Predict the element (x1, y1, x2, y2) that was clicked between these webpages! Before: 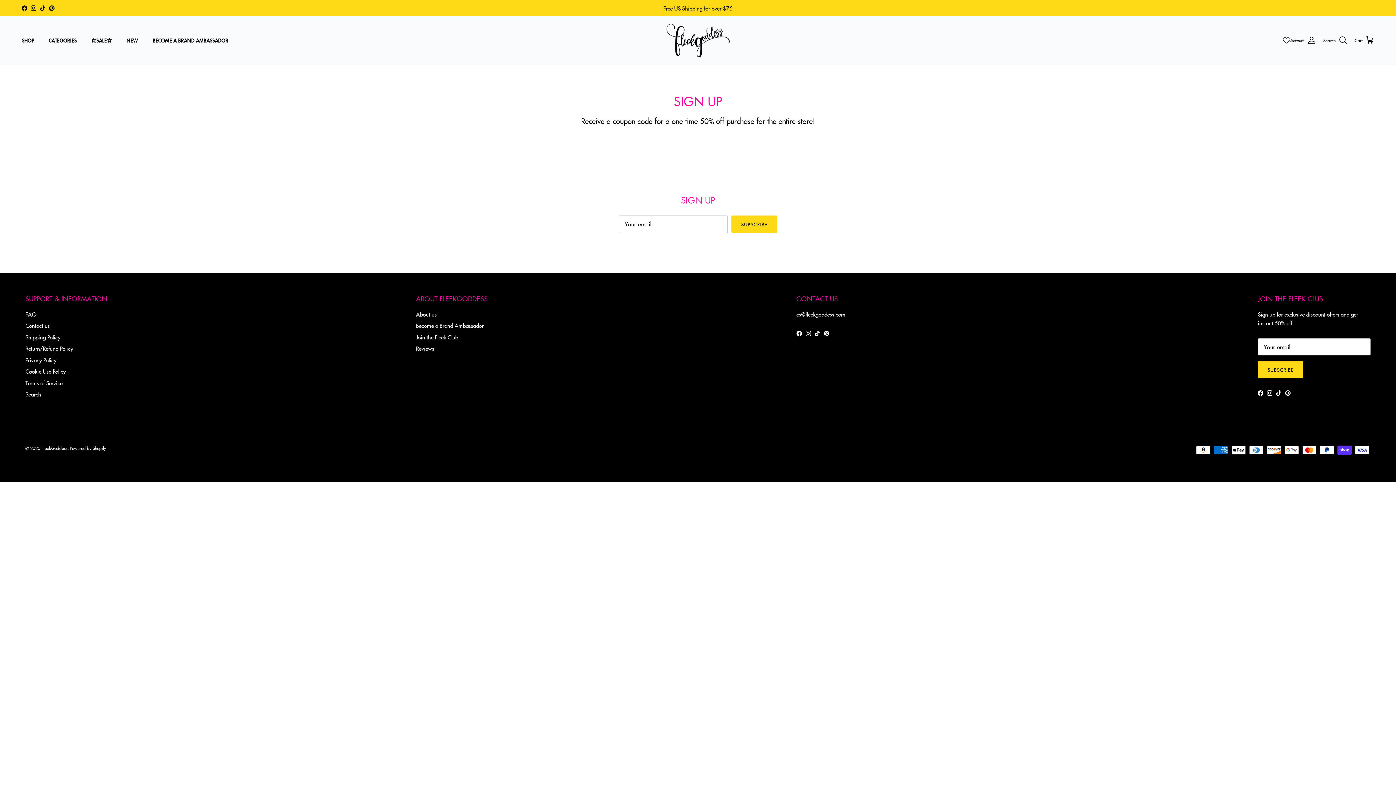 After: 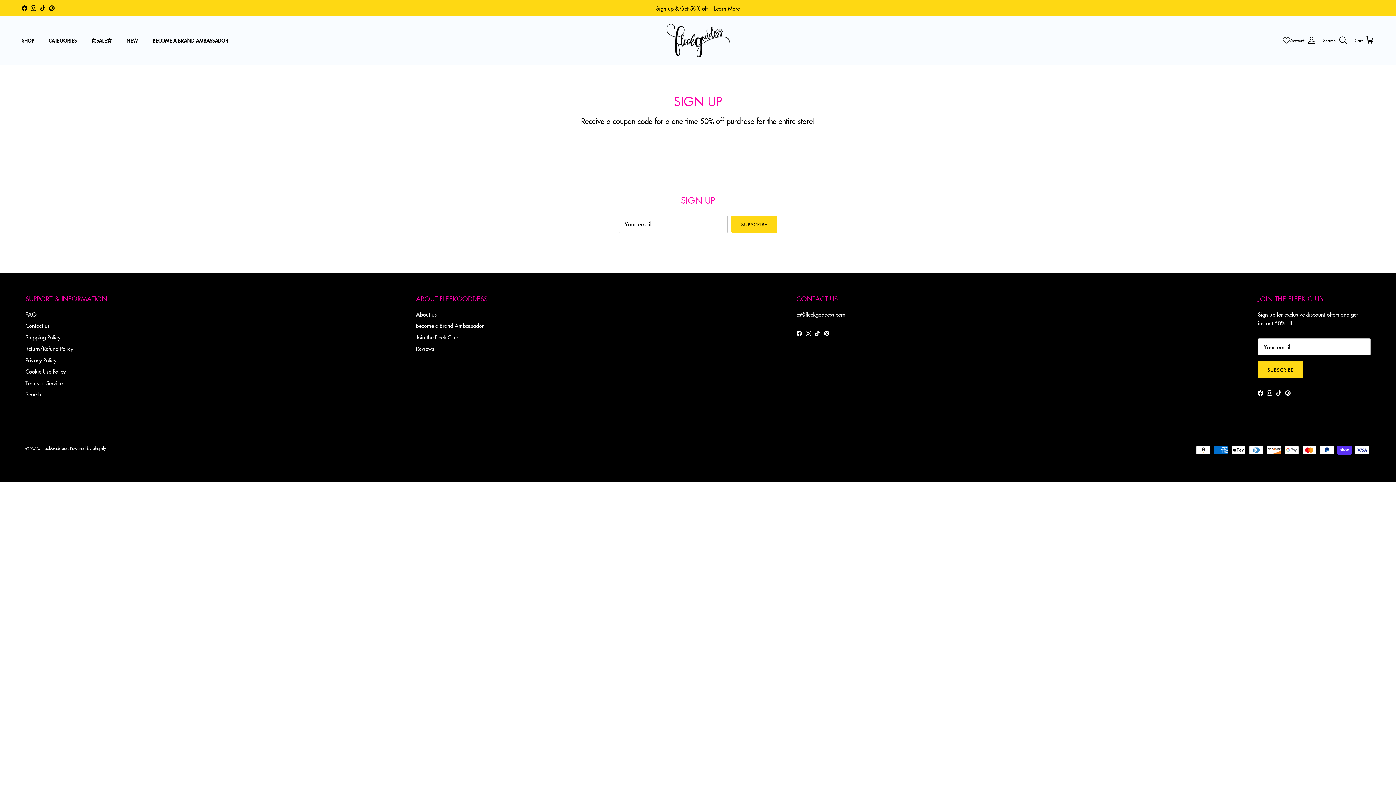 Action: bbox: (25, 367, 65, 375) label: Cookie Use Policy